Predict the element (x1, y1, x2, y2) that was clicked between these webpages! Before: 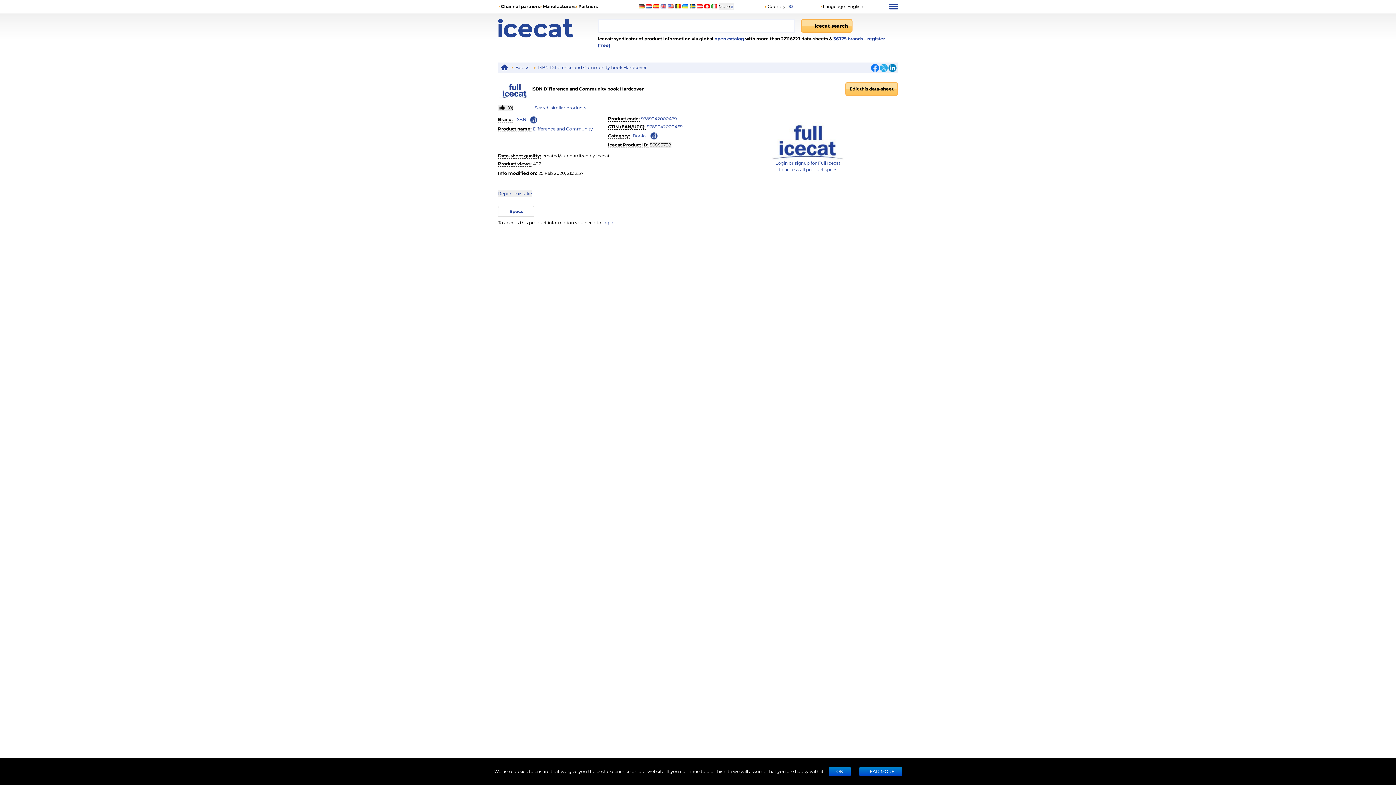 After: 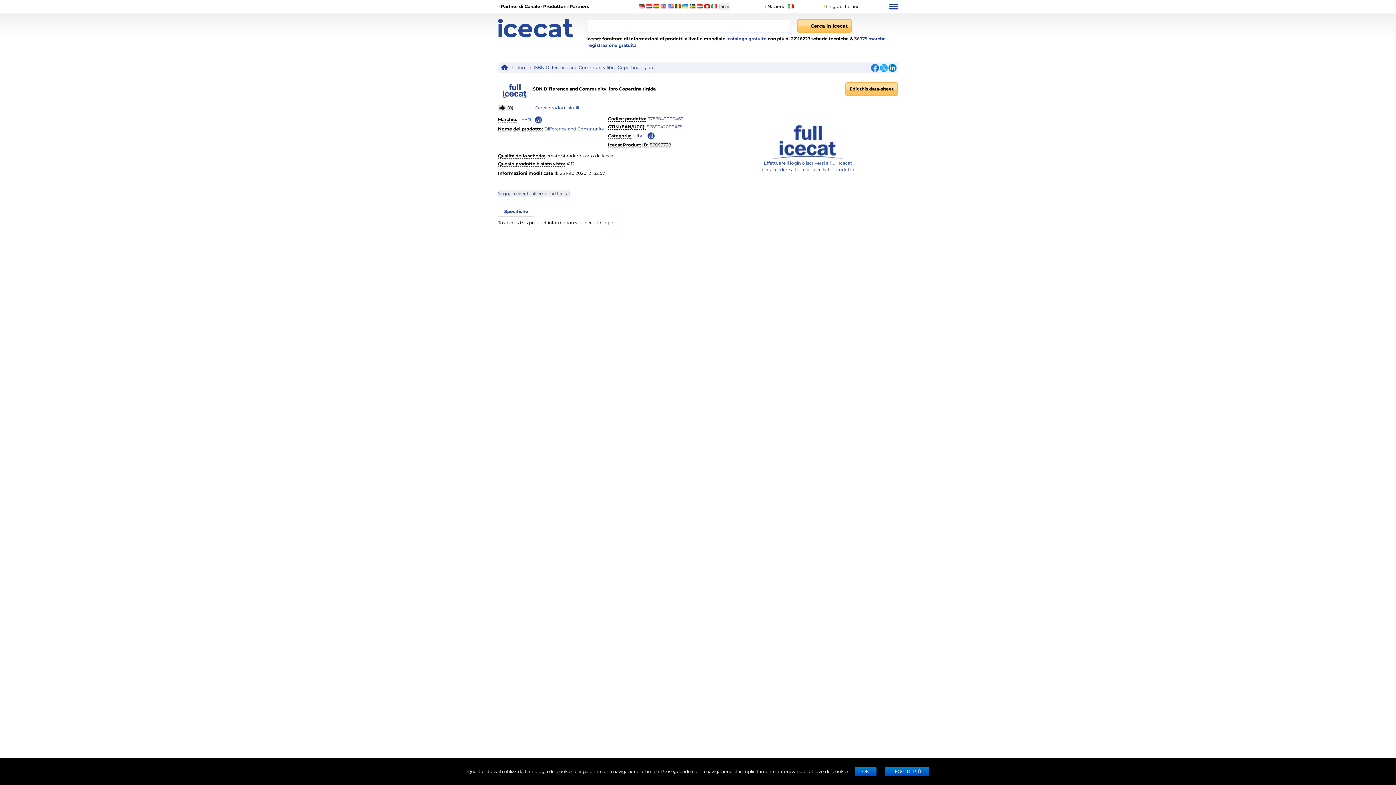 Action: bbox: (711, 4, 717, 8)